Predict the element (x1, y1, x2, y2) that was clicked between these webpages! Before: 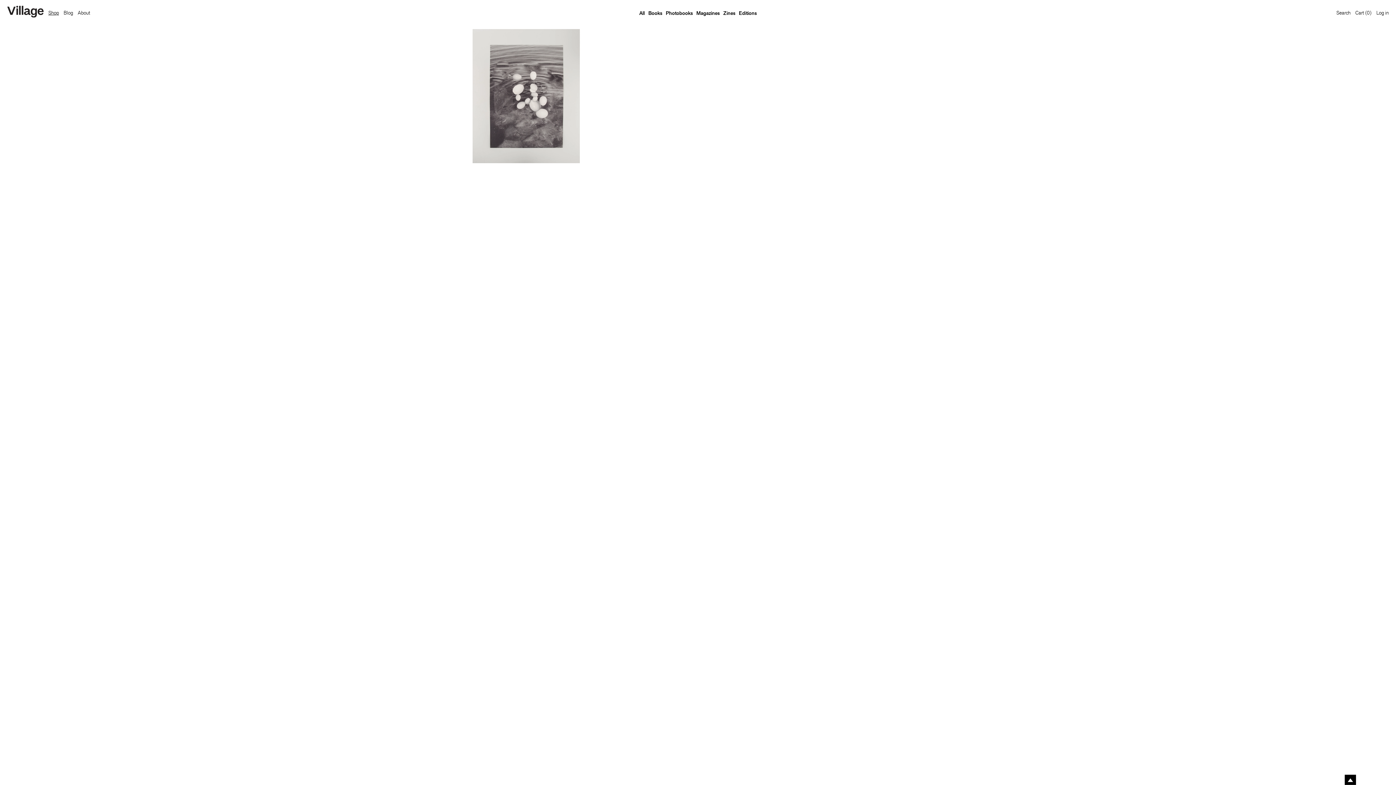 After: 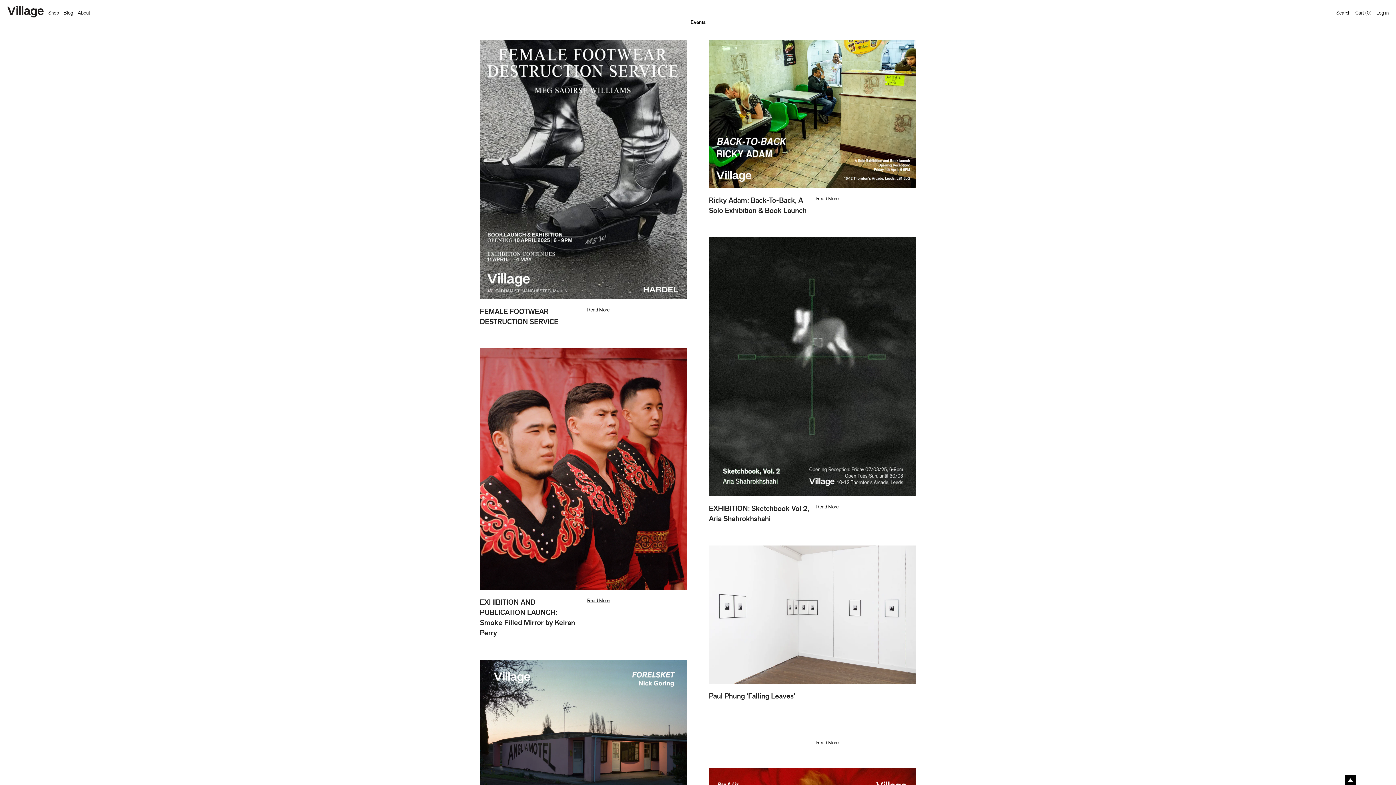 Action: label: Blog bbox: (63, 9, 73, 16)